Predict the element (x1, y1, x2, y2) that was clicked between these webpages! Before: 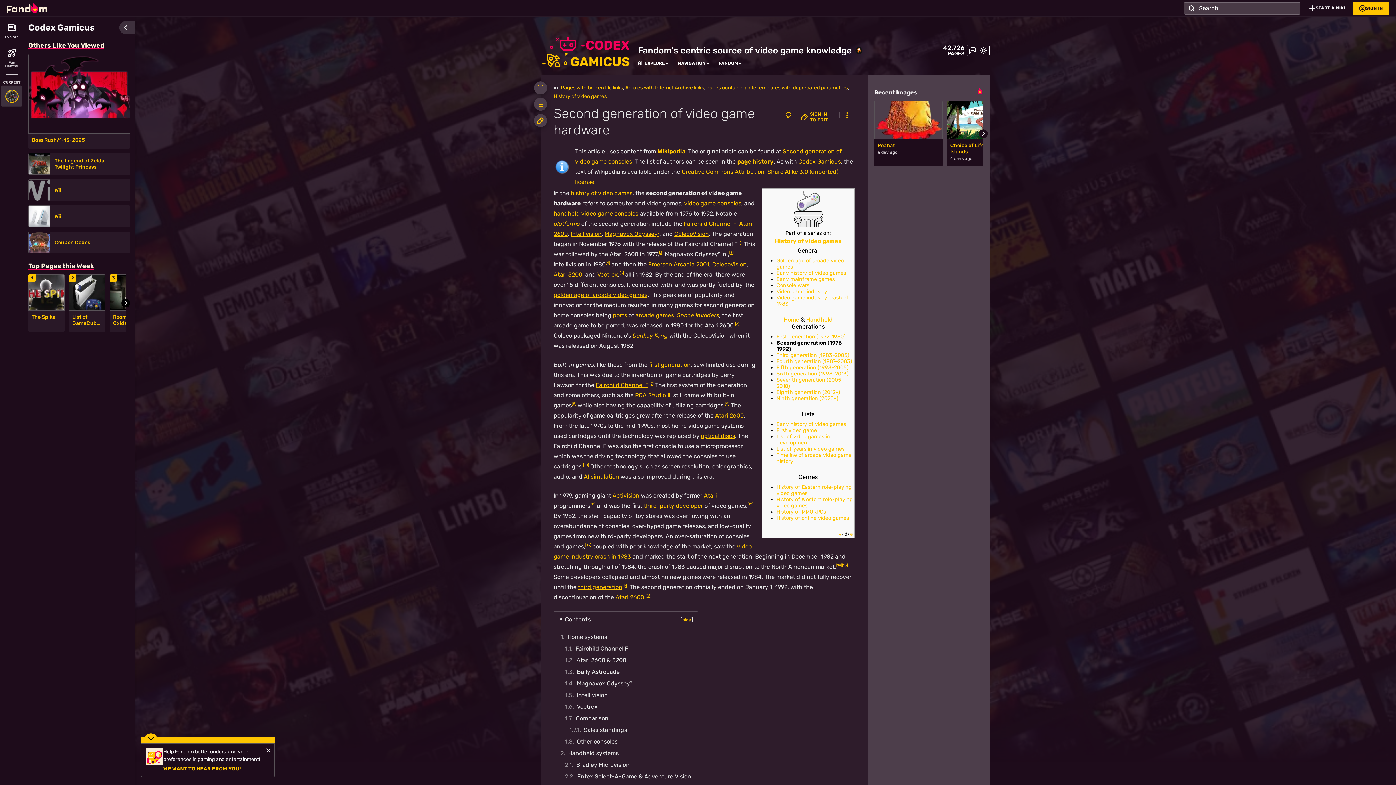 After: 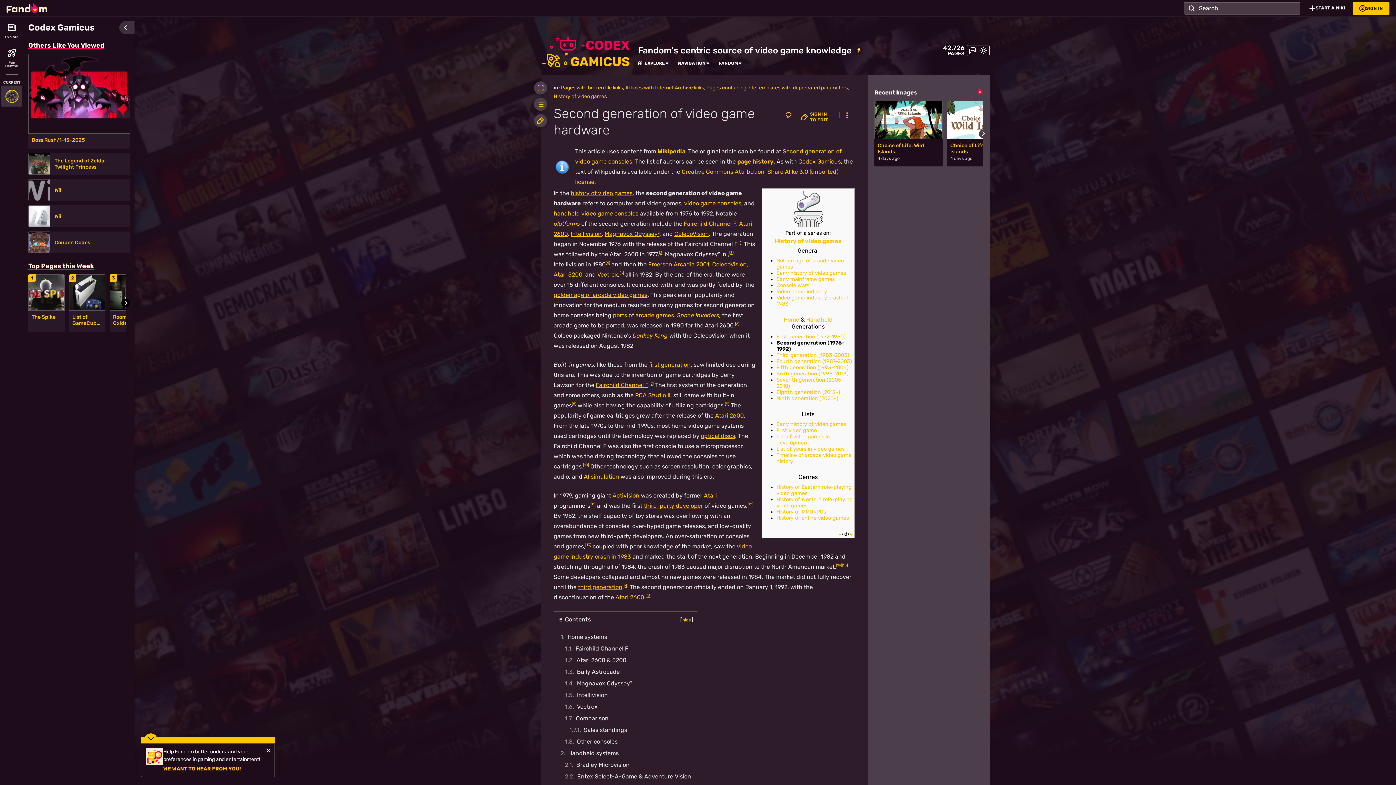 Action: label: Go to next slide bbox: (979, 129, 988, 138)